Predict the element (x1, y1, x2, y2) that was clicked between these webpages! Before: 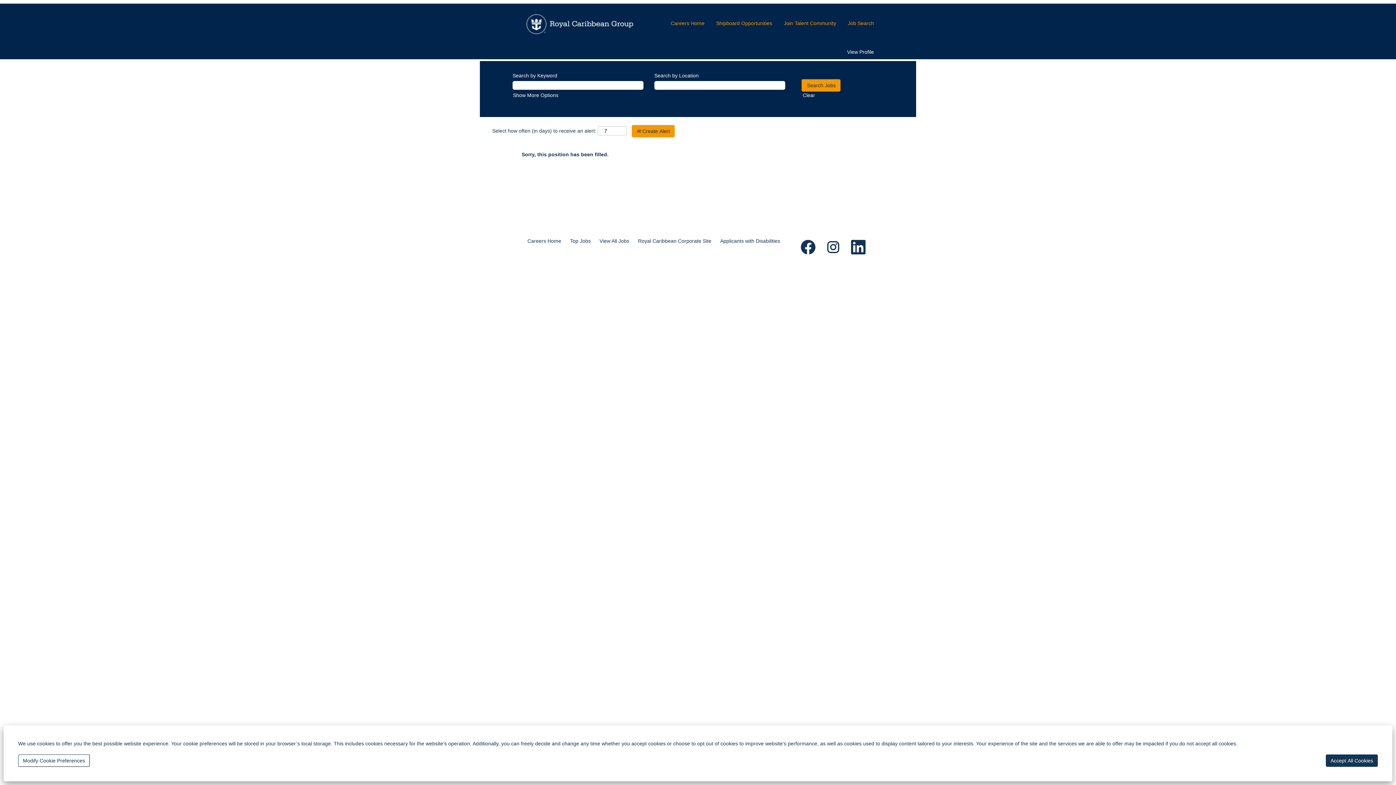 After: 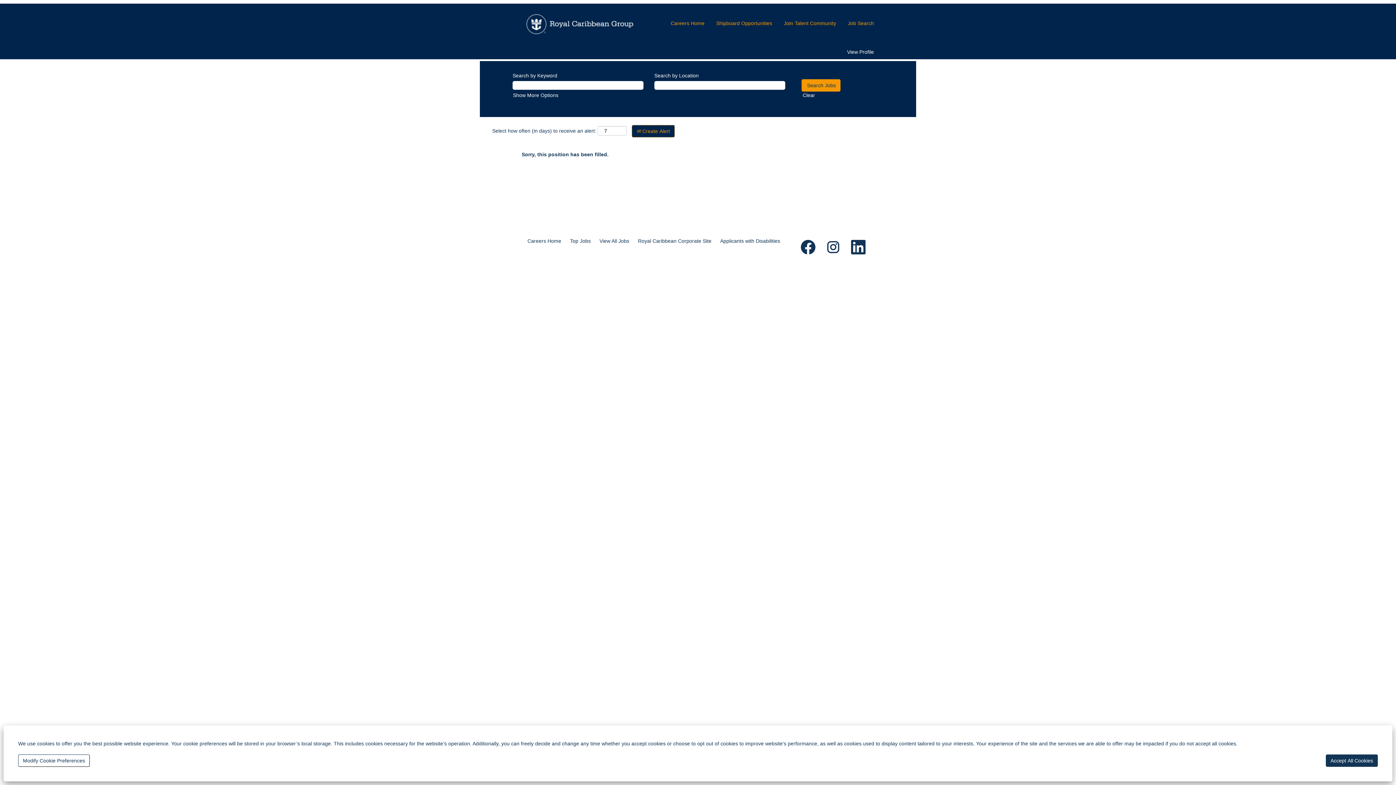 Action: bbox: (632, 125, 674, 137) label:  Create Alert